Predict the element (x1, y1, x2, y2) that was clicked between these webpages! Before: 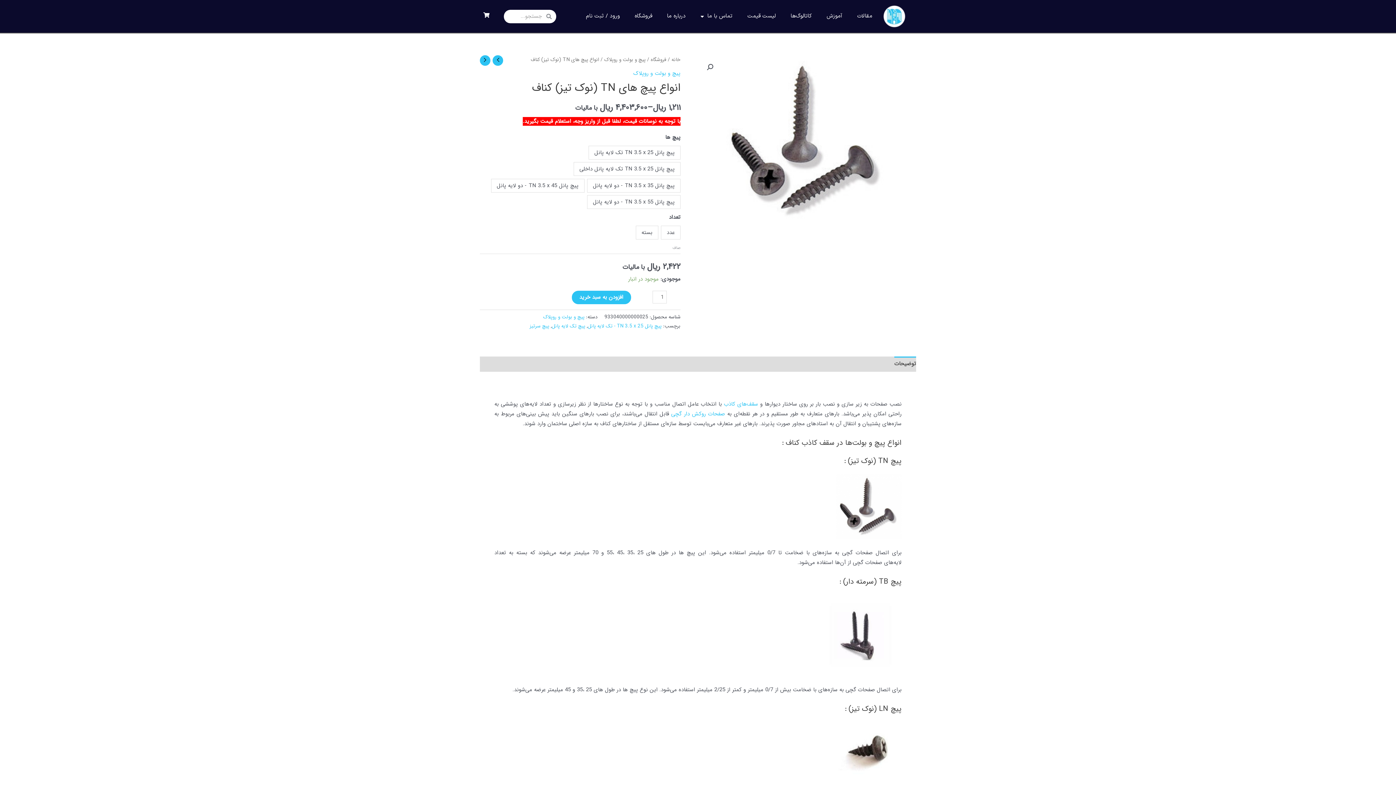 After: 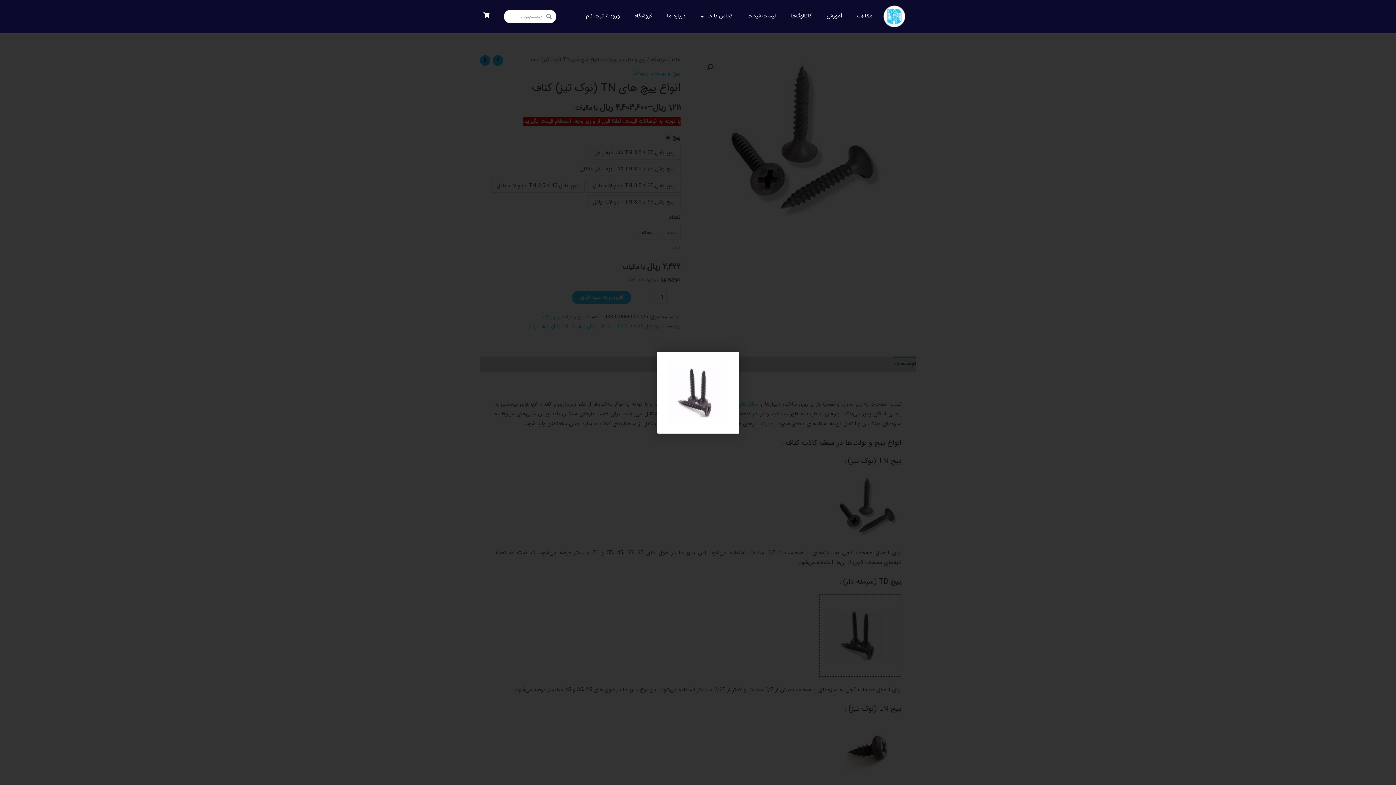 Action: bbox: (820, 631, 901, 639)